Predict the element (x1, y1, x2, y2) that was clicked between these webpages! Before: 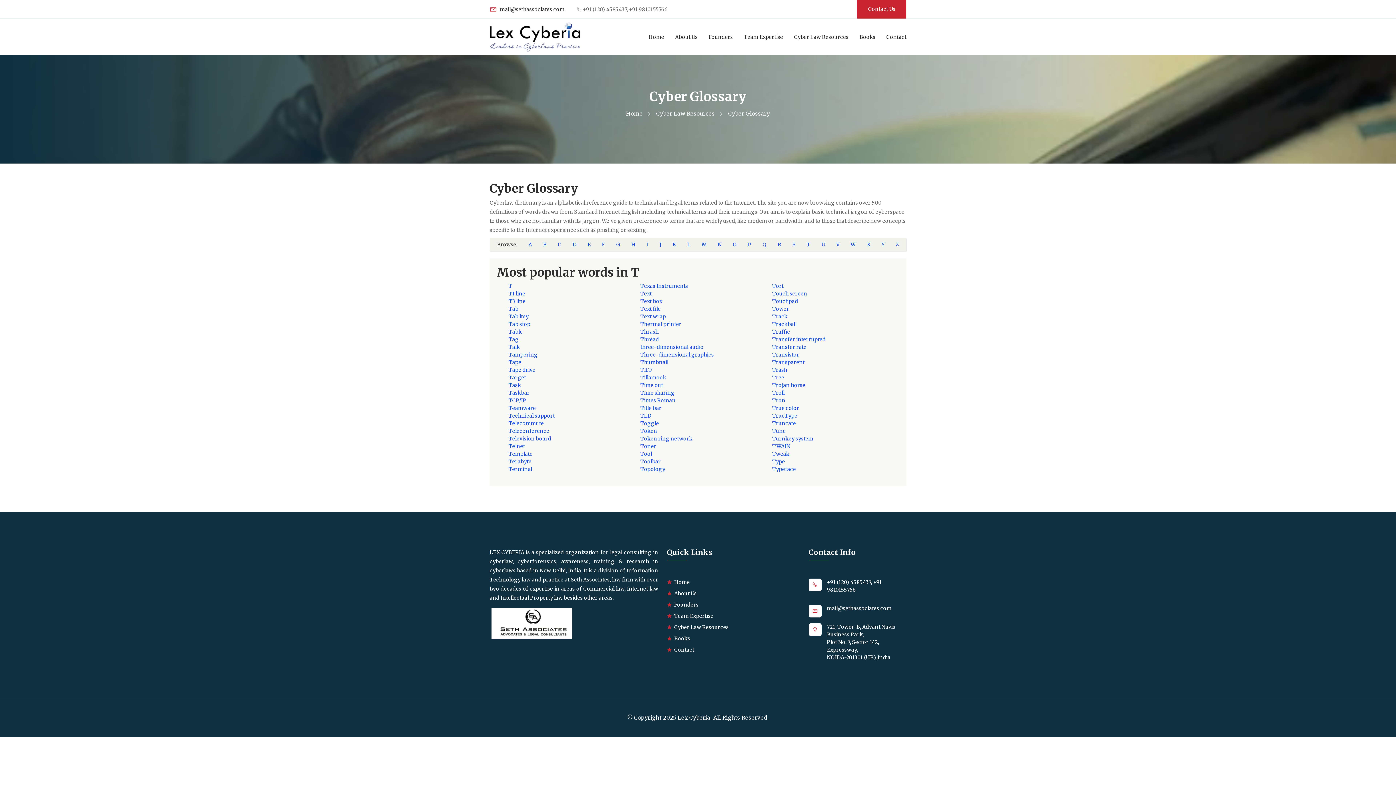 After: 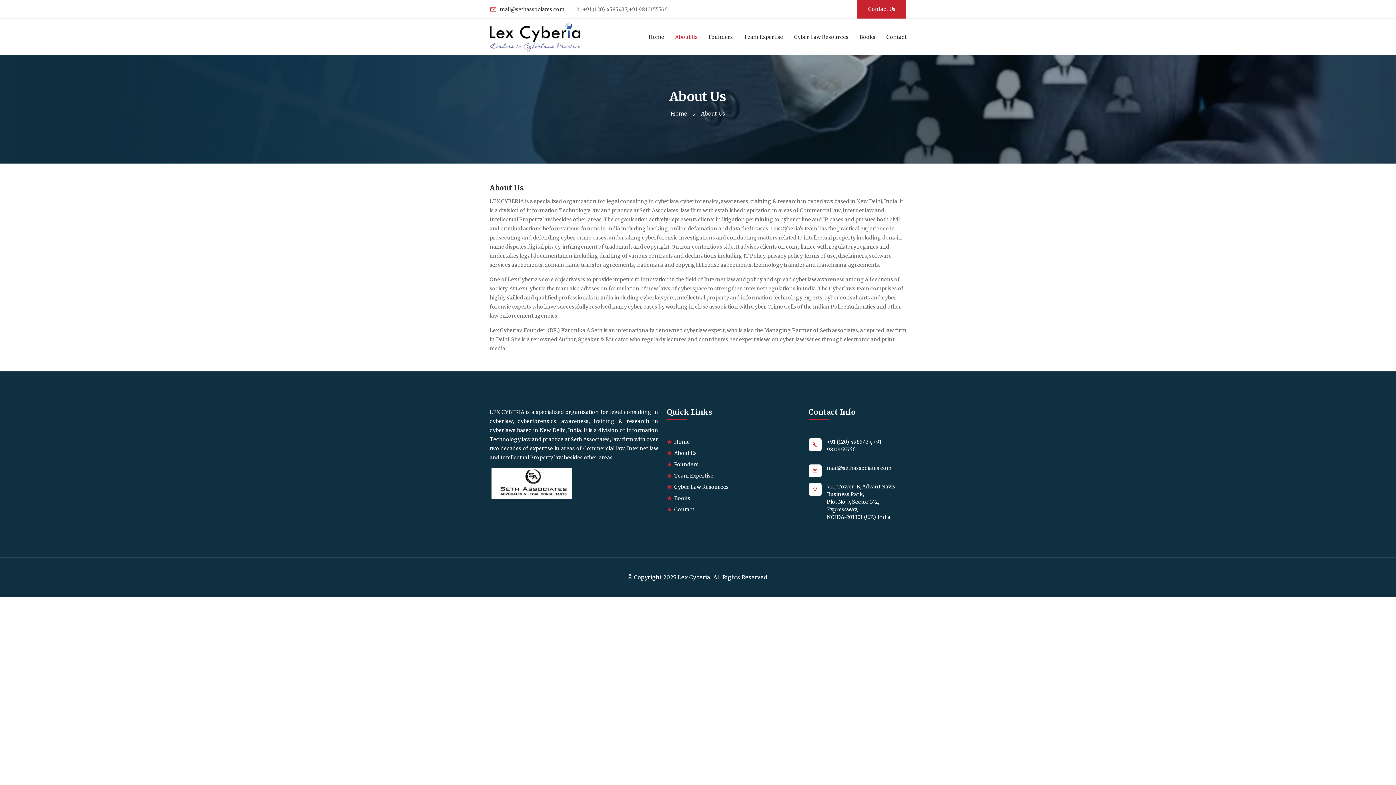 Action: bbox: (675, 26, 697, 48) label: About Us